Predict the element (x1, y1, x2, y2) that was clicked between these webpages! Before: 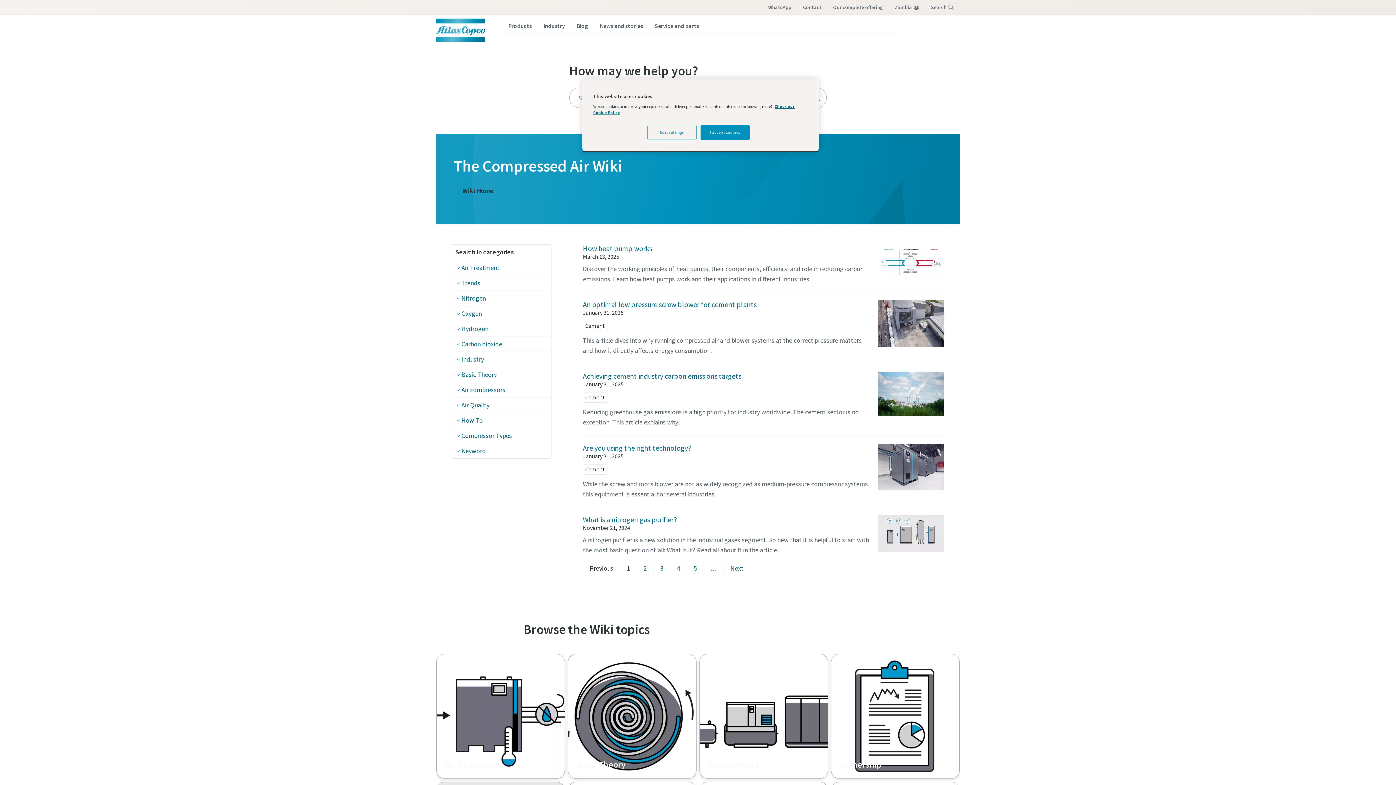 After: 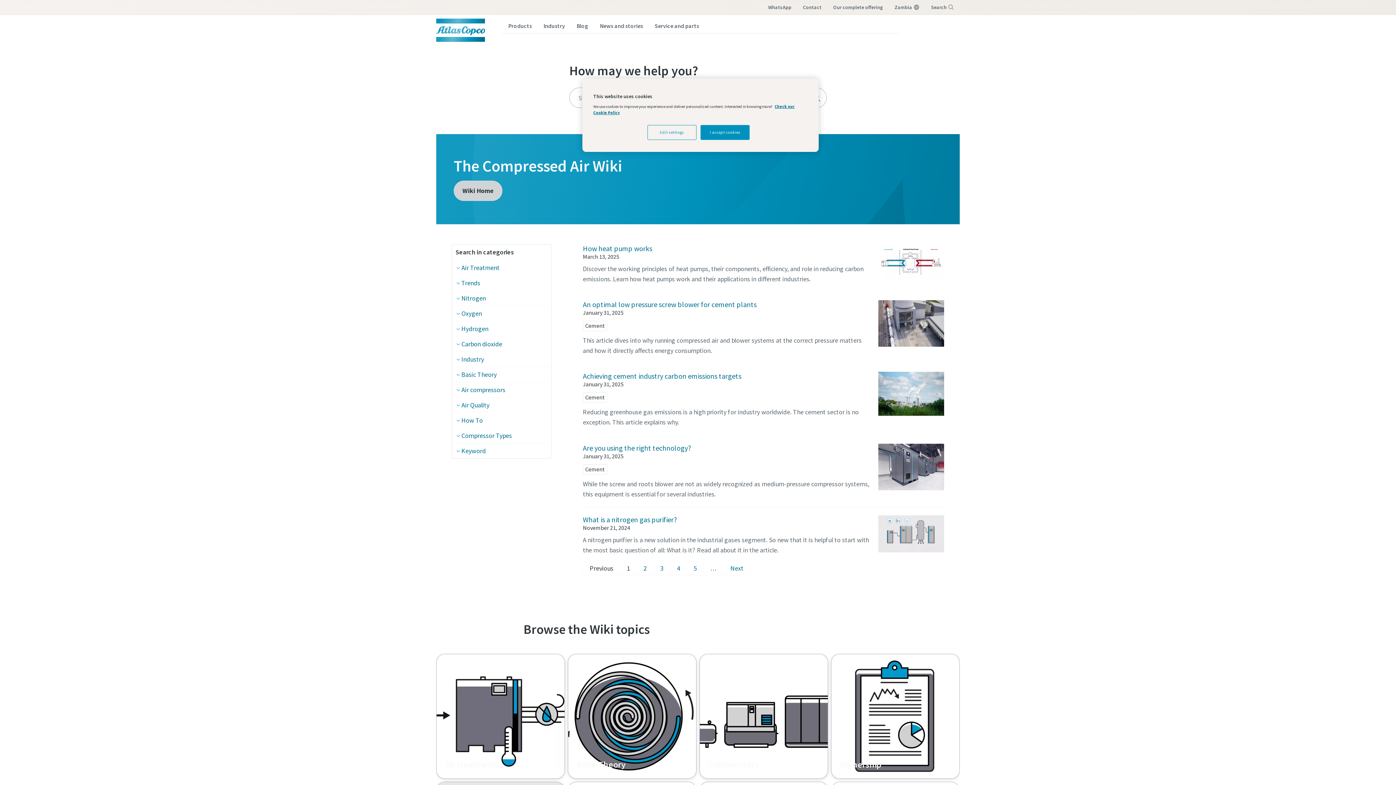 Action: label: Wiki Home bbox: (453, 180, 502, 201)